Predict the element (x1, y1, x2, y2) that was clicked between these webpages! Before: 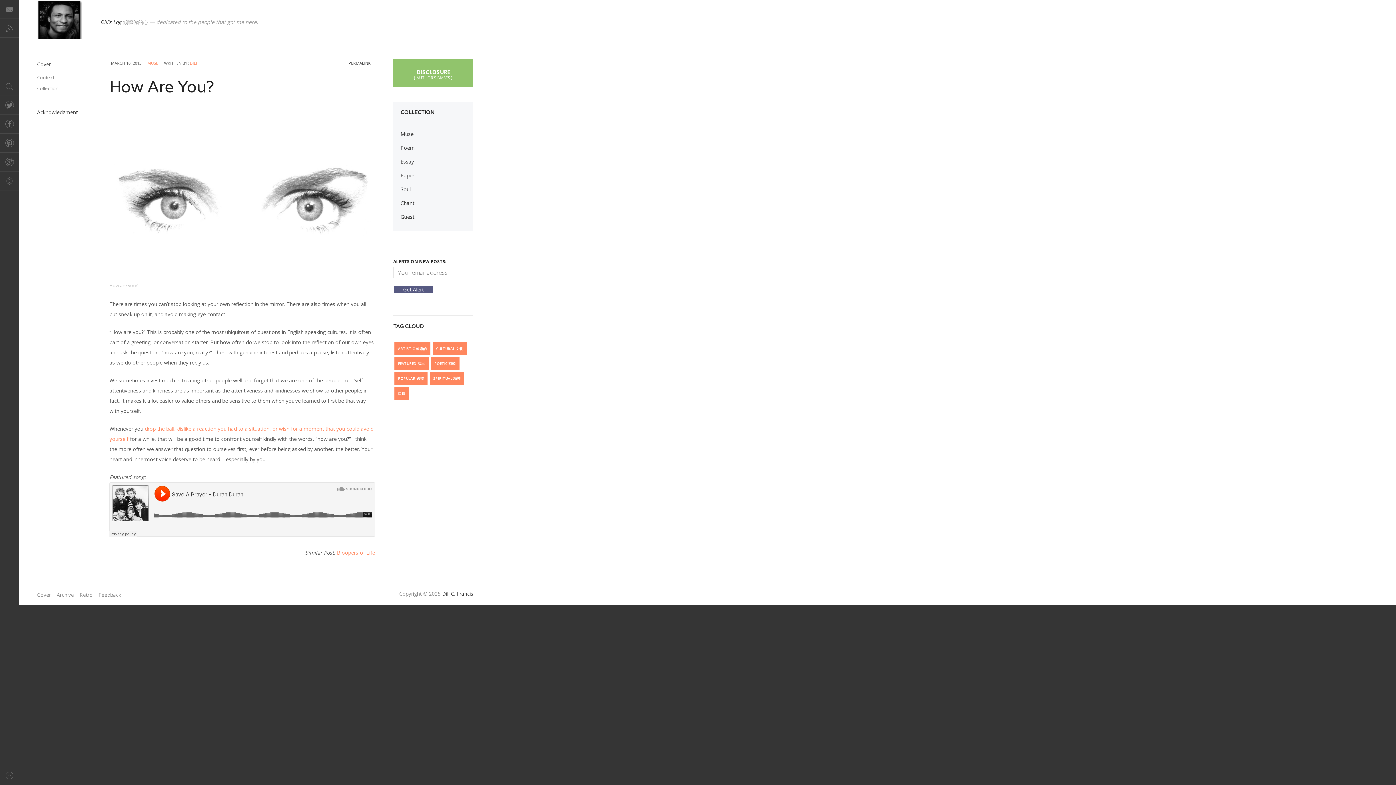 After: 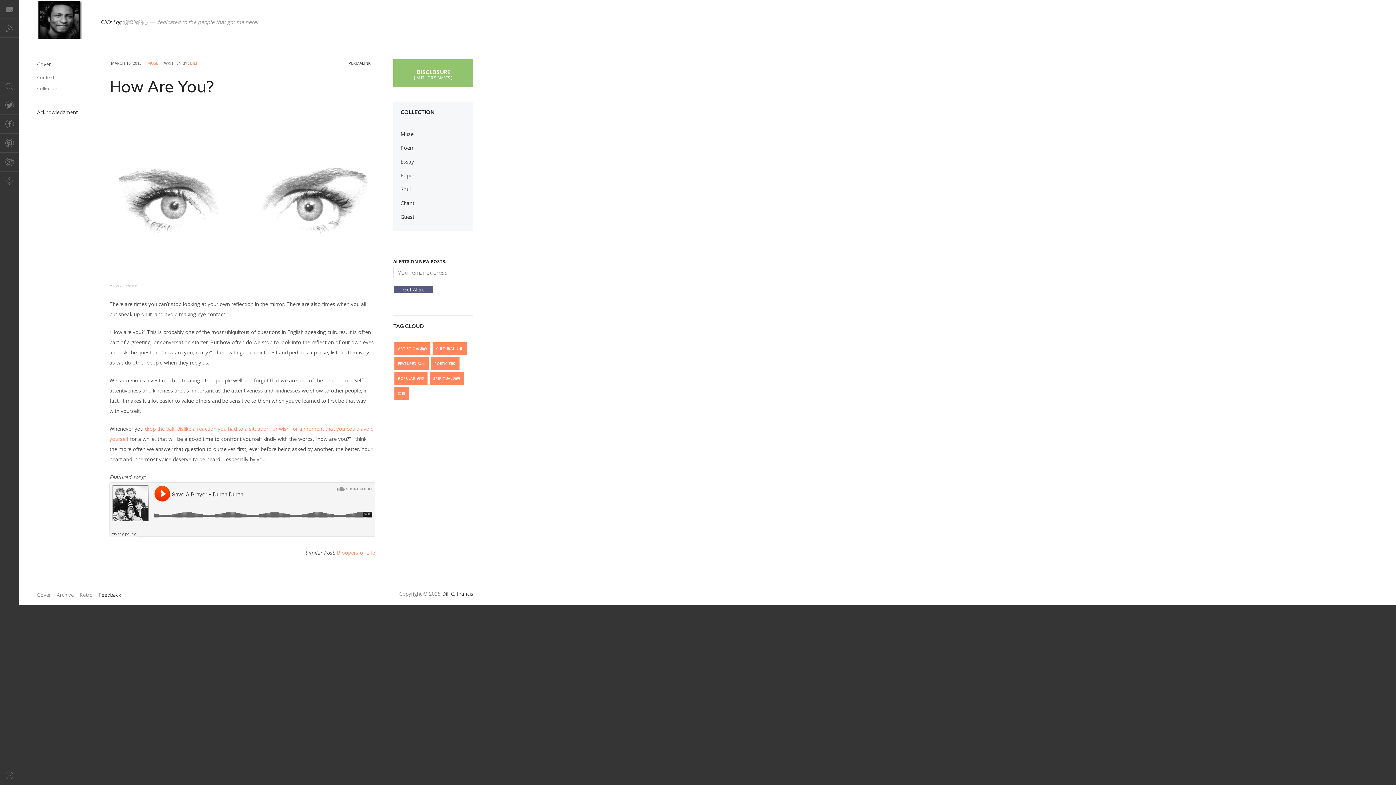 Action: label: Feedback bbox: (98, 591, 121, 598)